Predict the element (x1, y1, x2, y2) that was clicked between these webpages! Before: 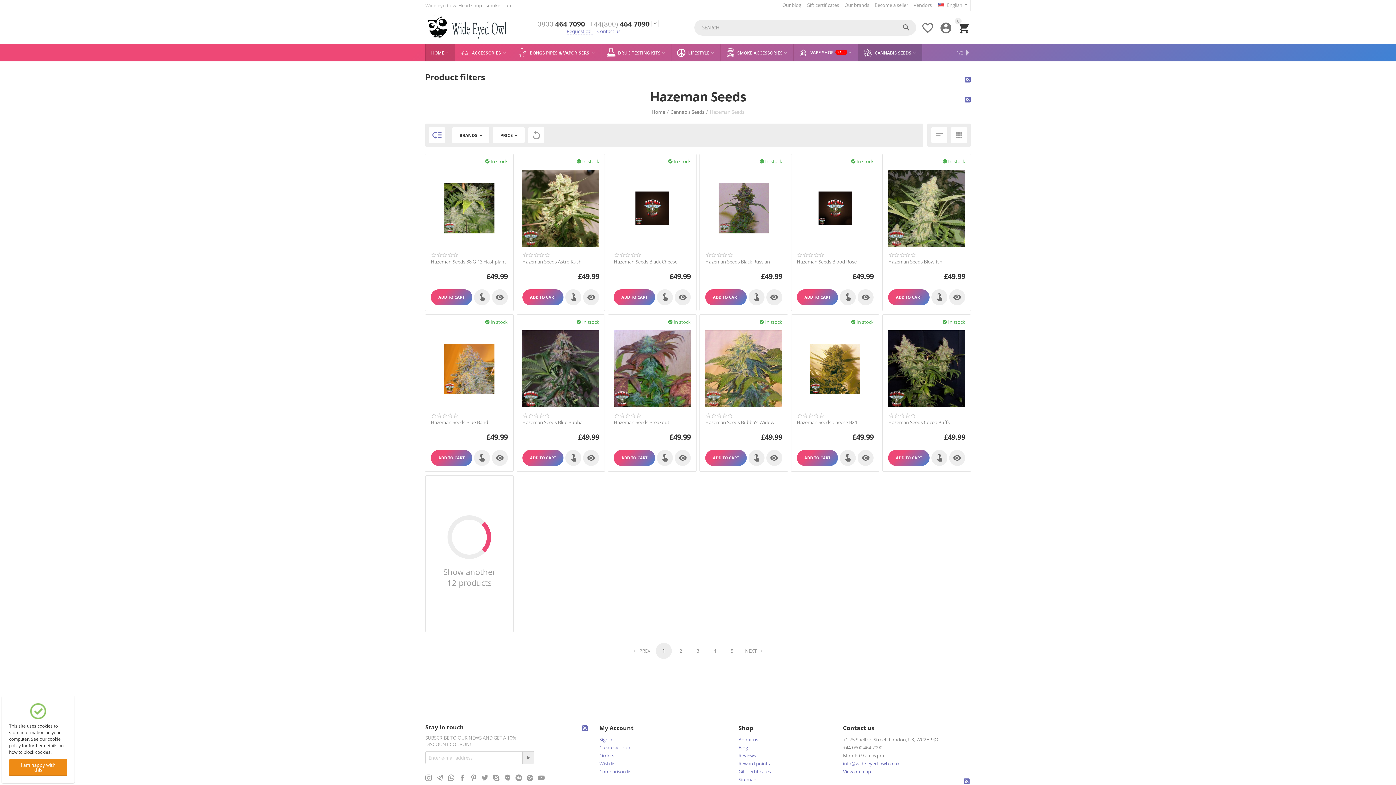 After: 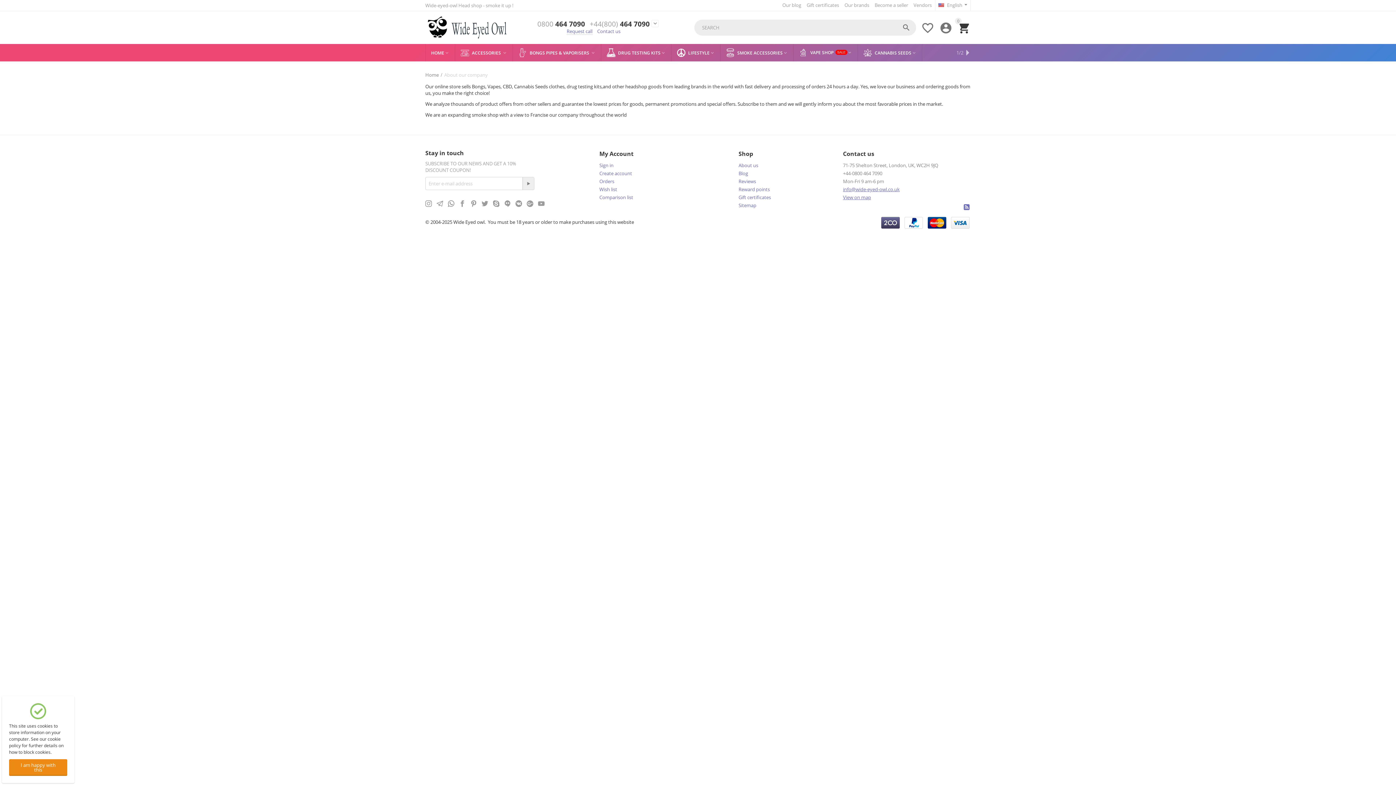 Action: bbox: (738, 736, 758, 743) label: About us